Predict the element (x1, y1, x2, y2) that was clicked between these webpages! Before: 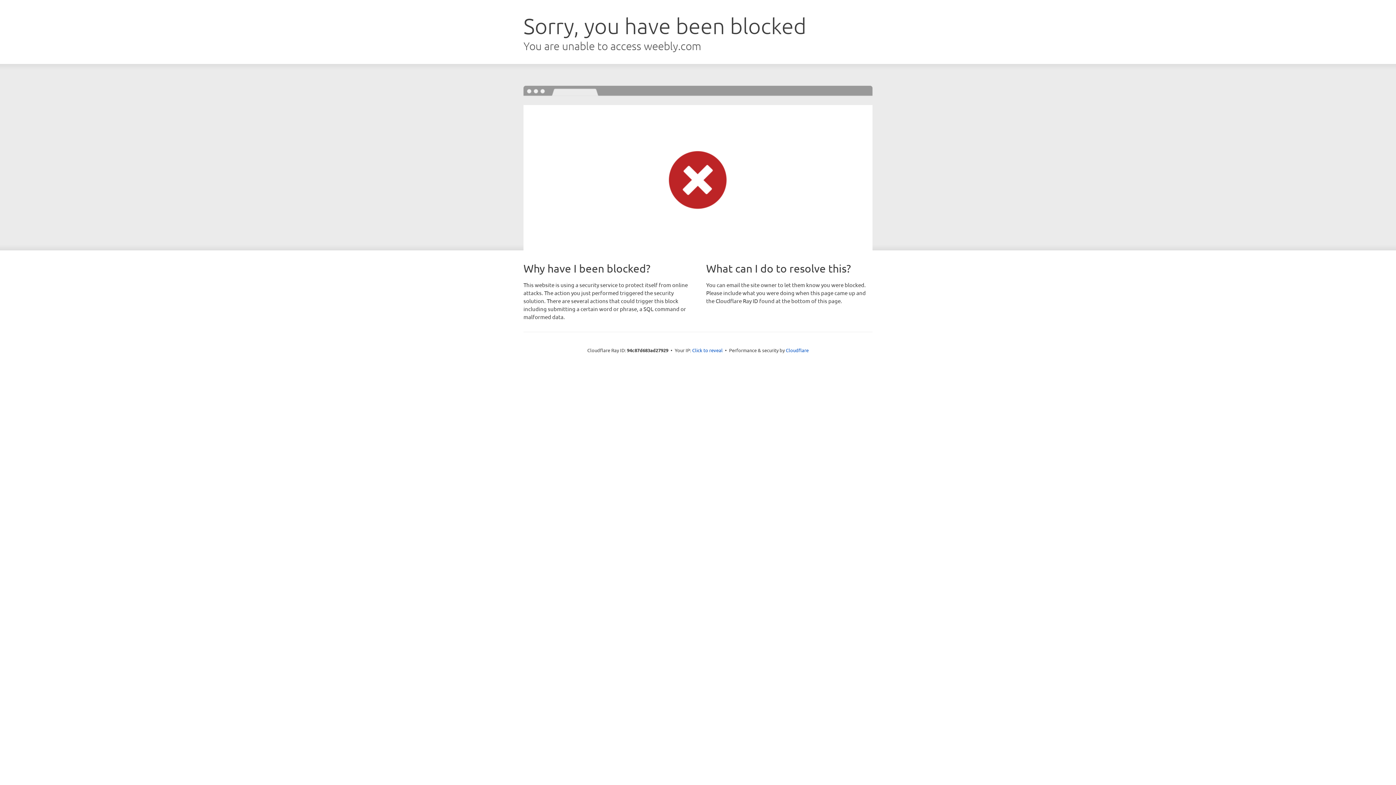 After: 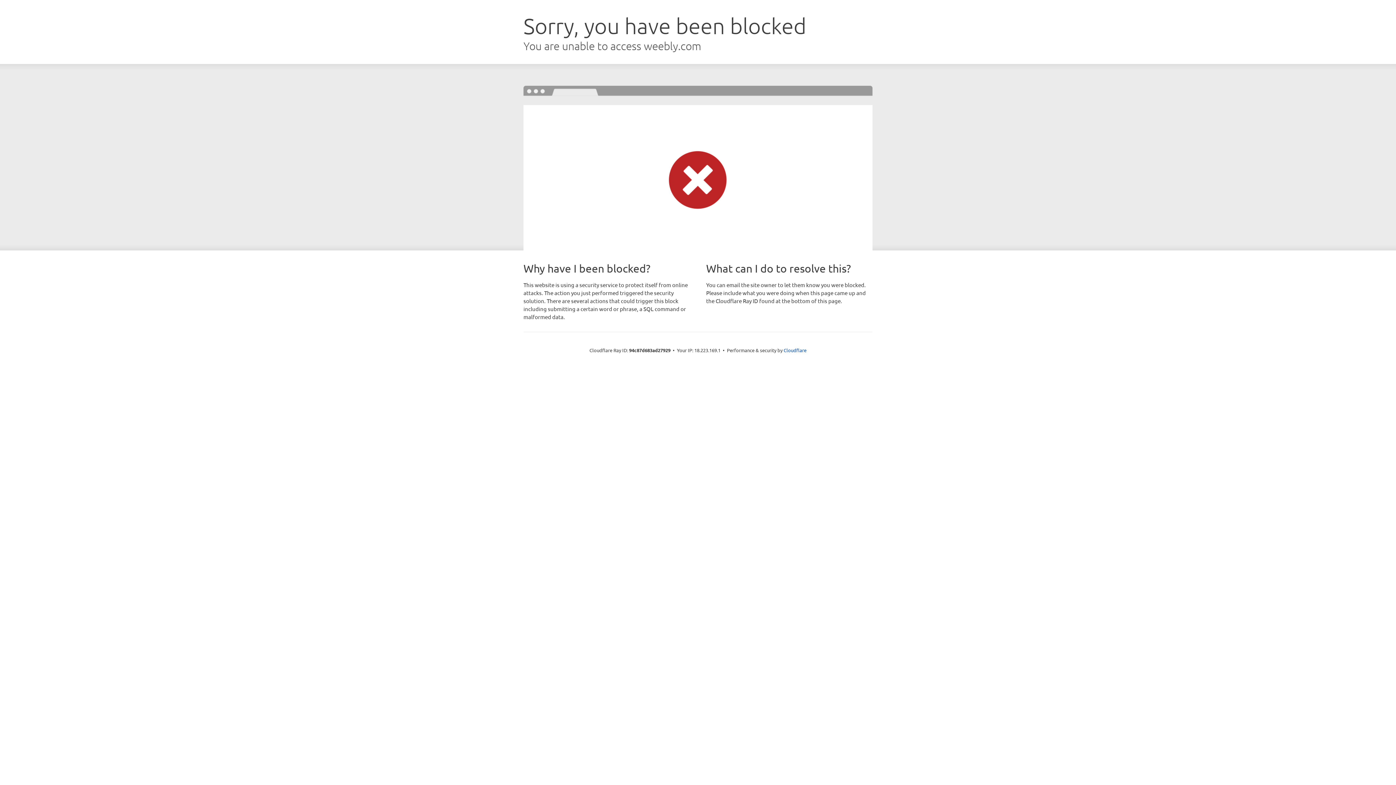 Action: bbox: (692, 346, 722, 353) label: Click to reveal